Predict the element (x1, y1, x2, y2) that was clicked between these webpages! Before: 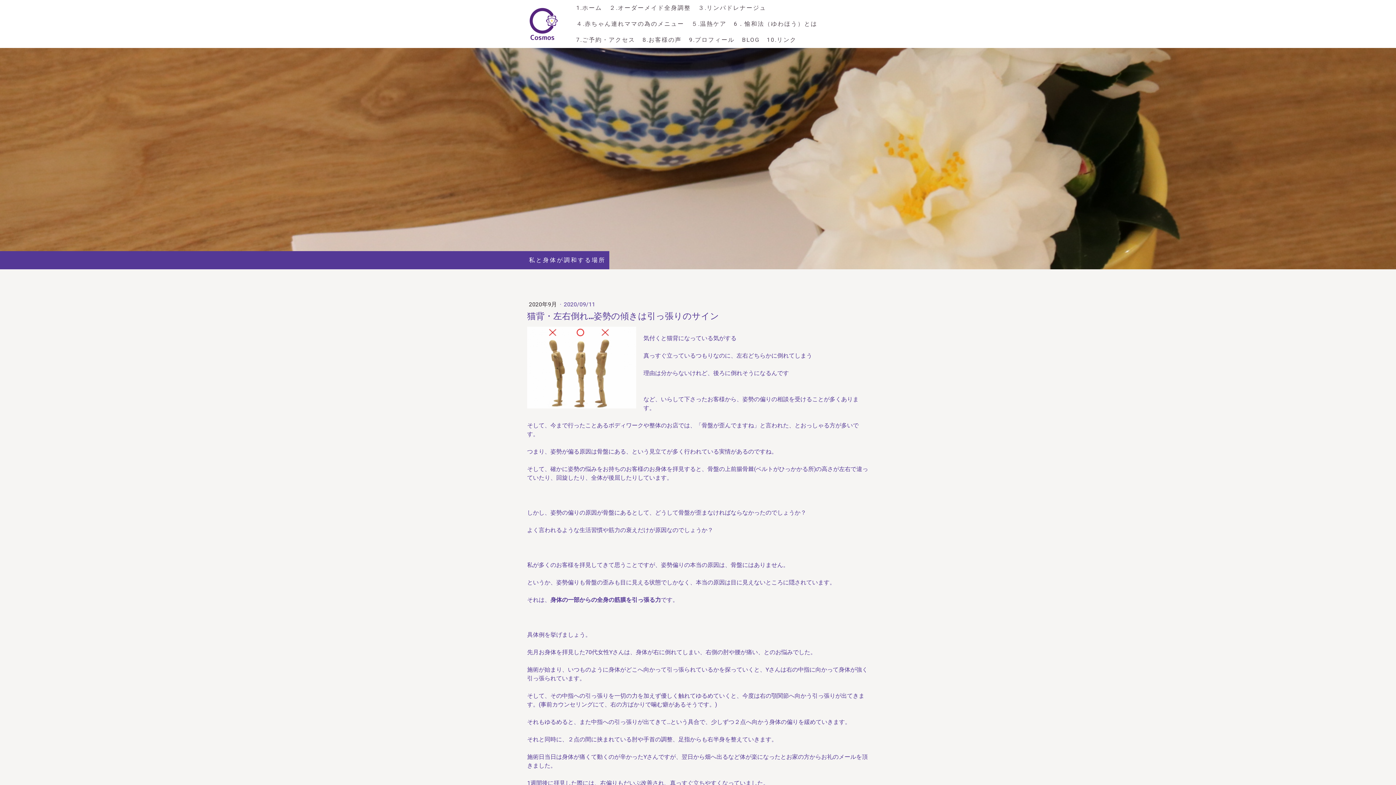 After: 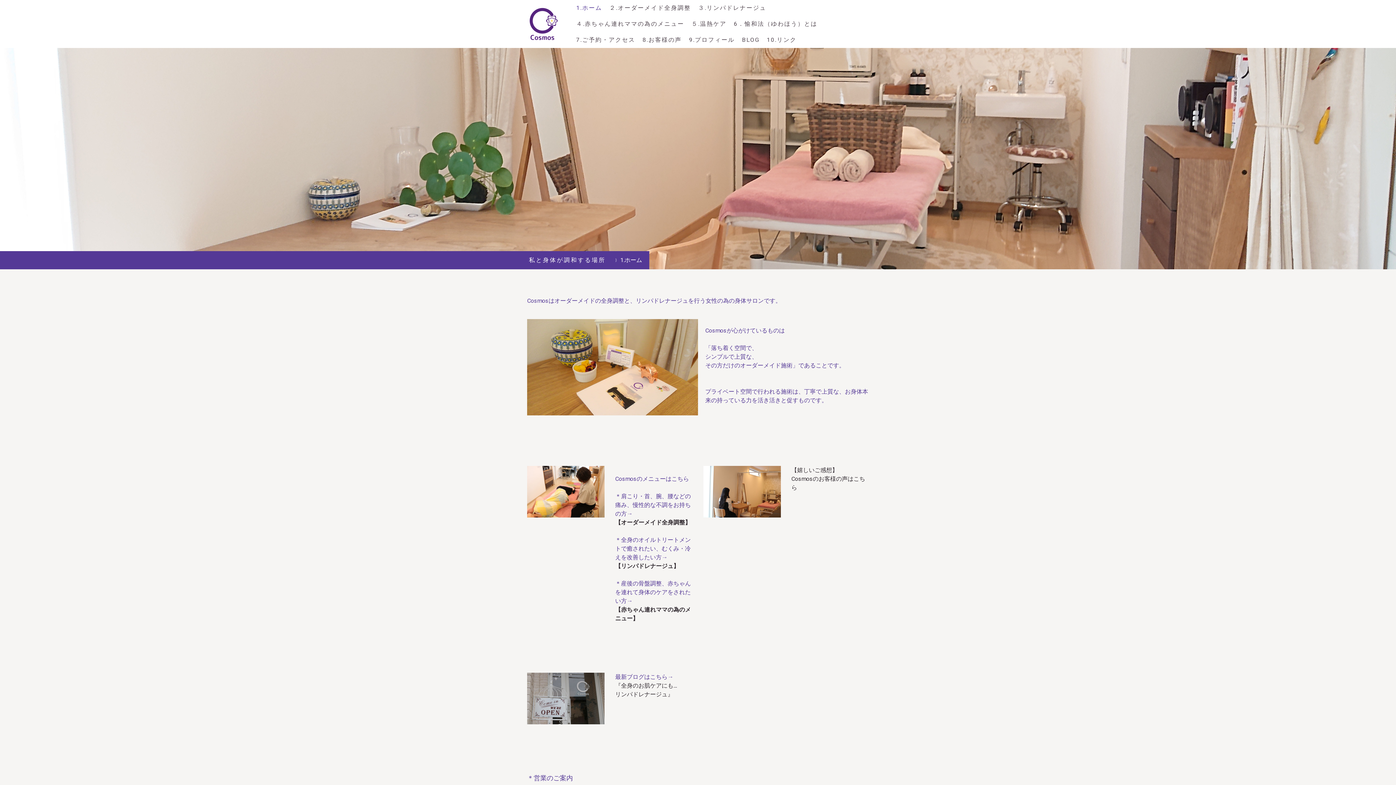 Action: label: 私と身体が調和する場所 bbox: (529, 253, 605, 267)